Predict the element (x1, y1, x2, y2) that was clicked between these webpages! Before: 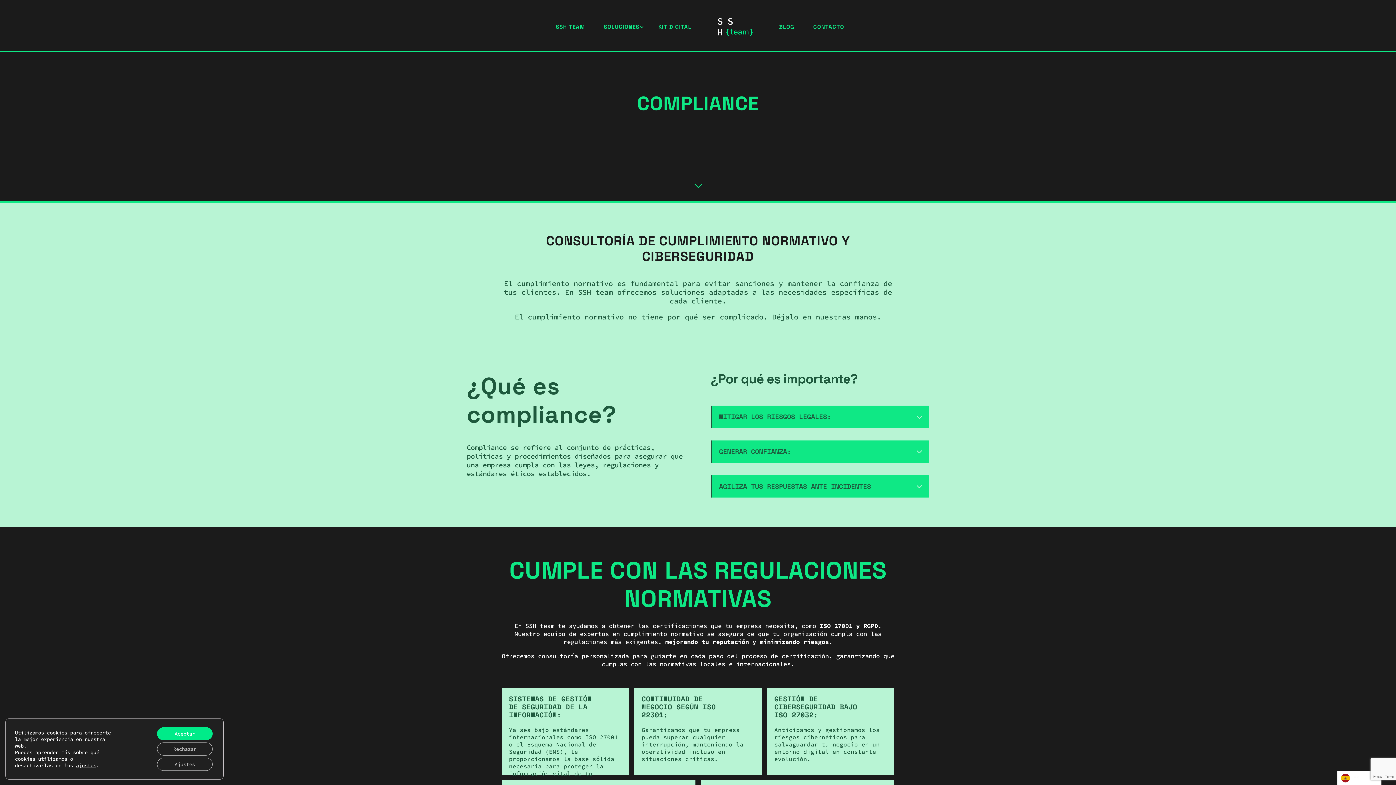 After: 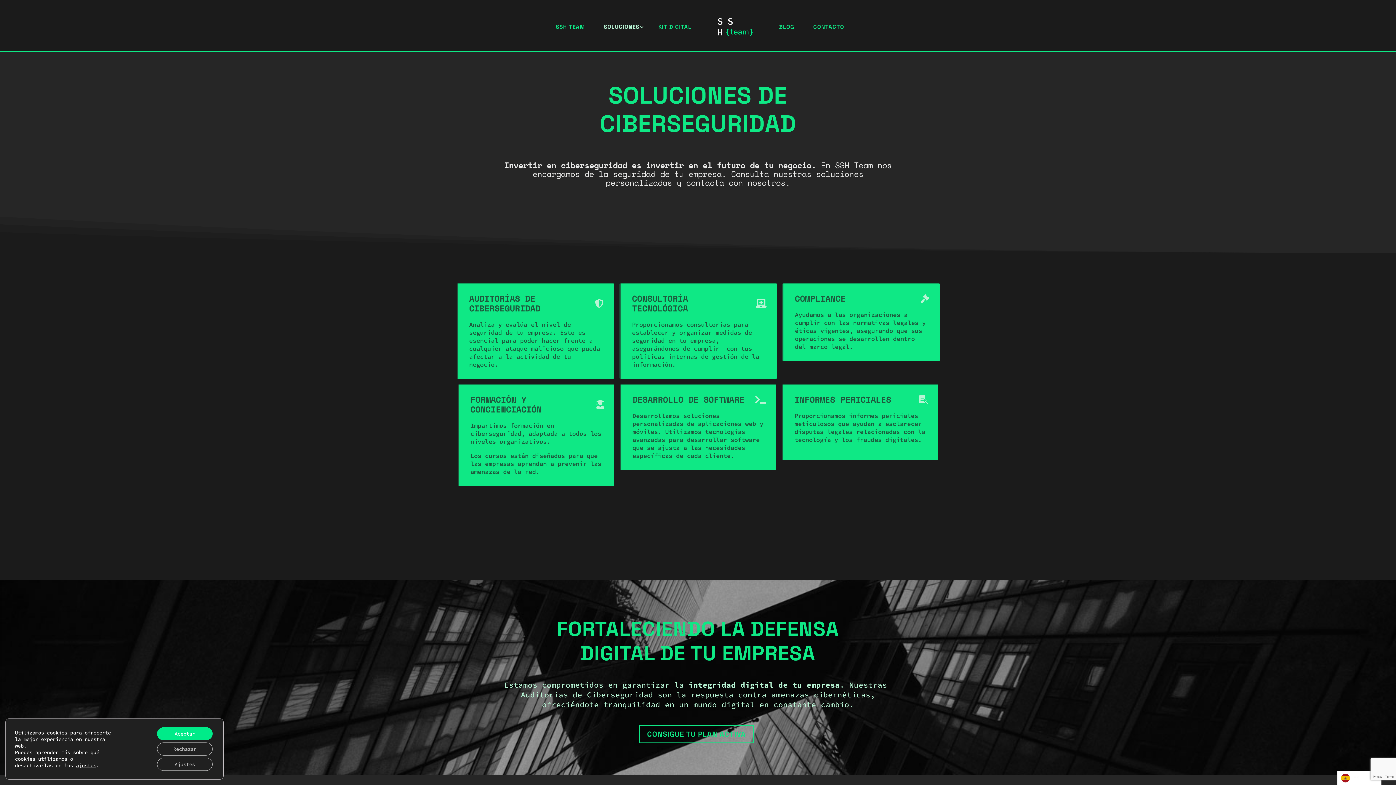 Action: bbox: (598, 3, 645, 50) label: SOLUCIONES